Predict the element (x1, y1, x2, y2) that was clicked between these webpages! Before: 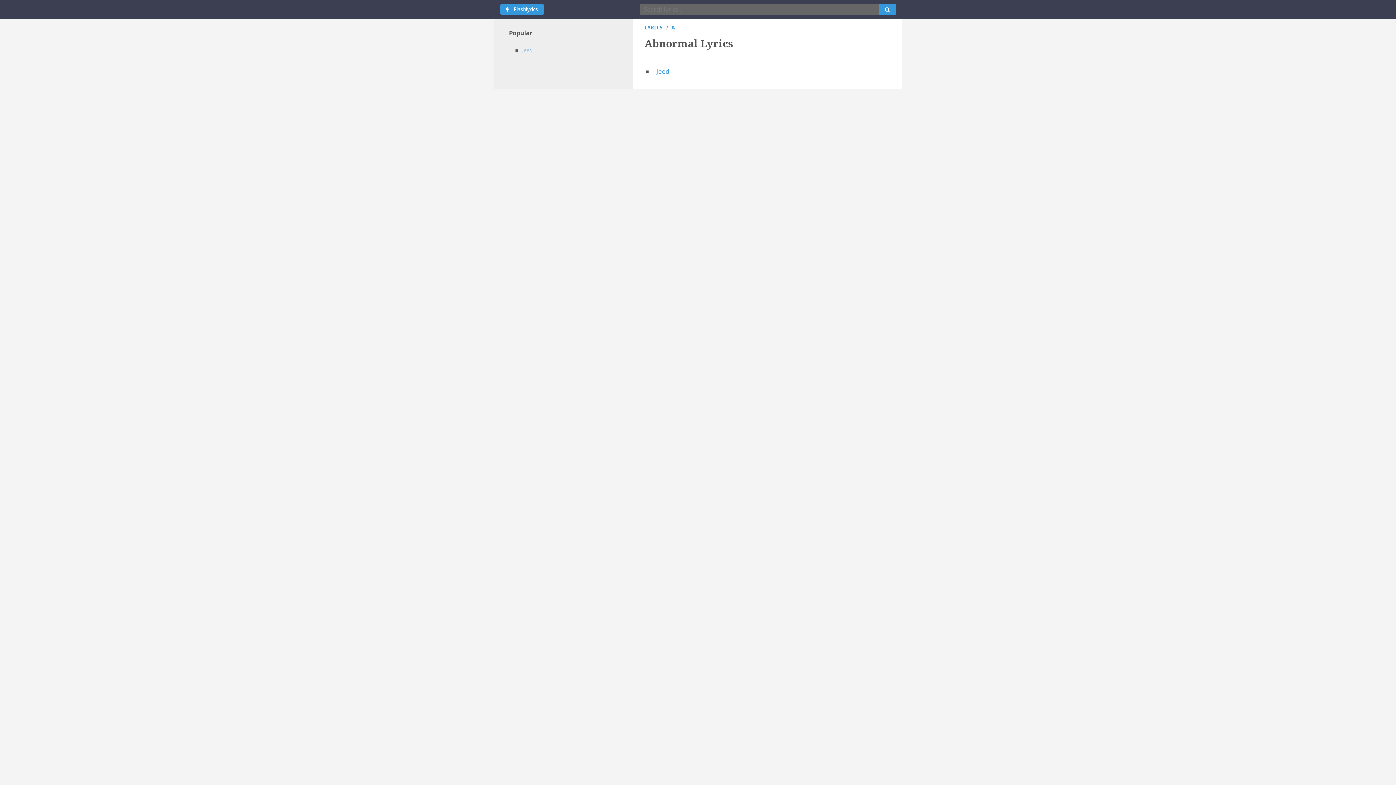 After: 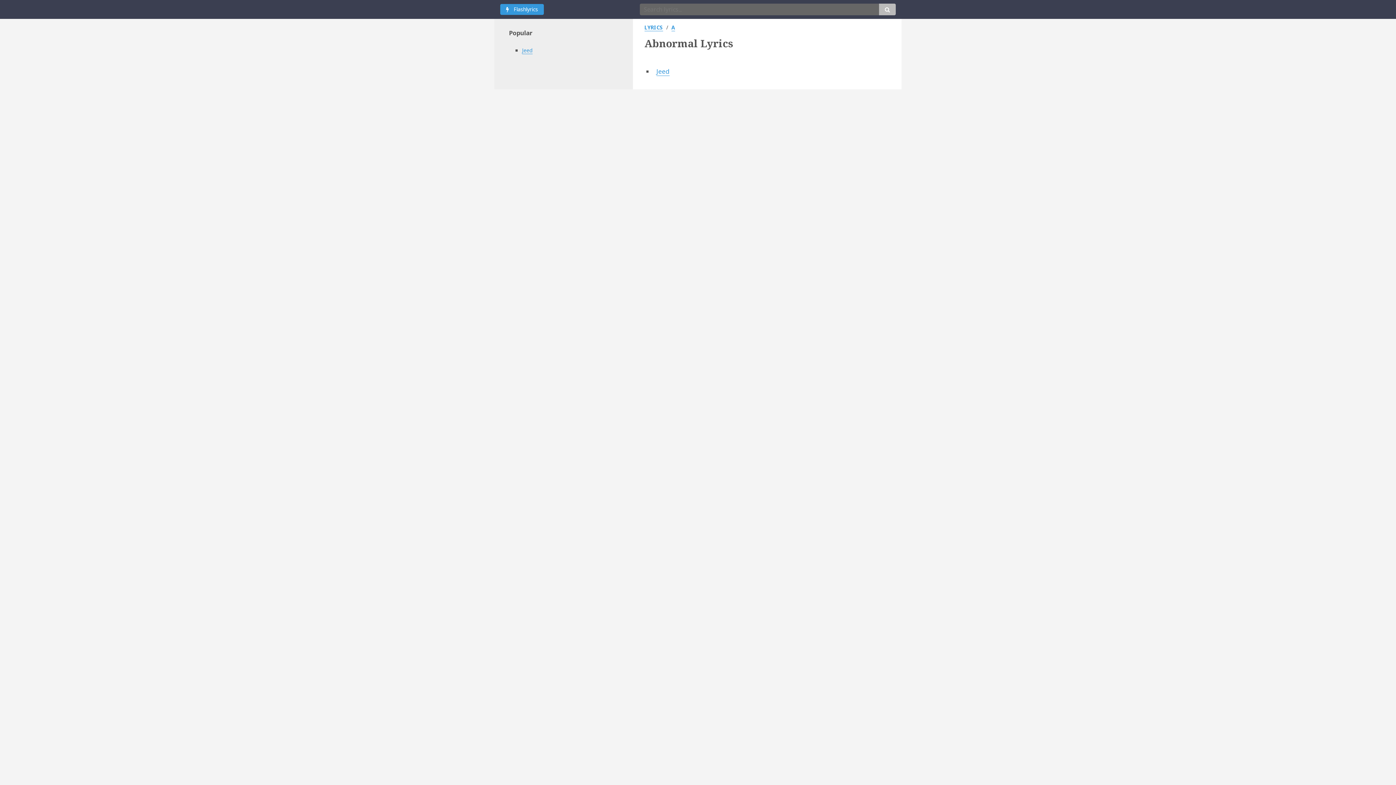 Action: bbox: (879, 3, 896, 15)